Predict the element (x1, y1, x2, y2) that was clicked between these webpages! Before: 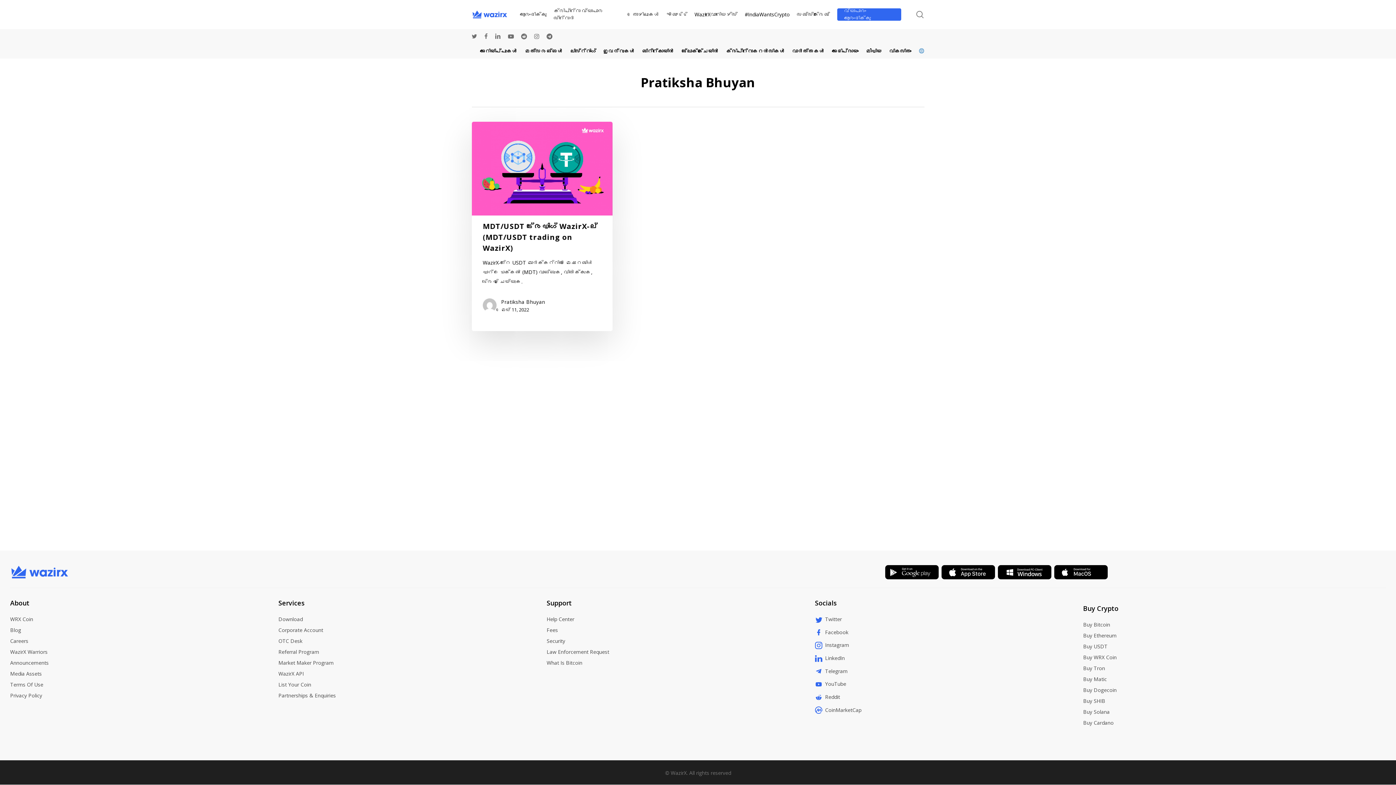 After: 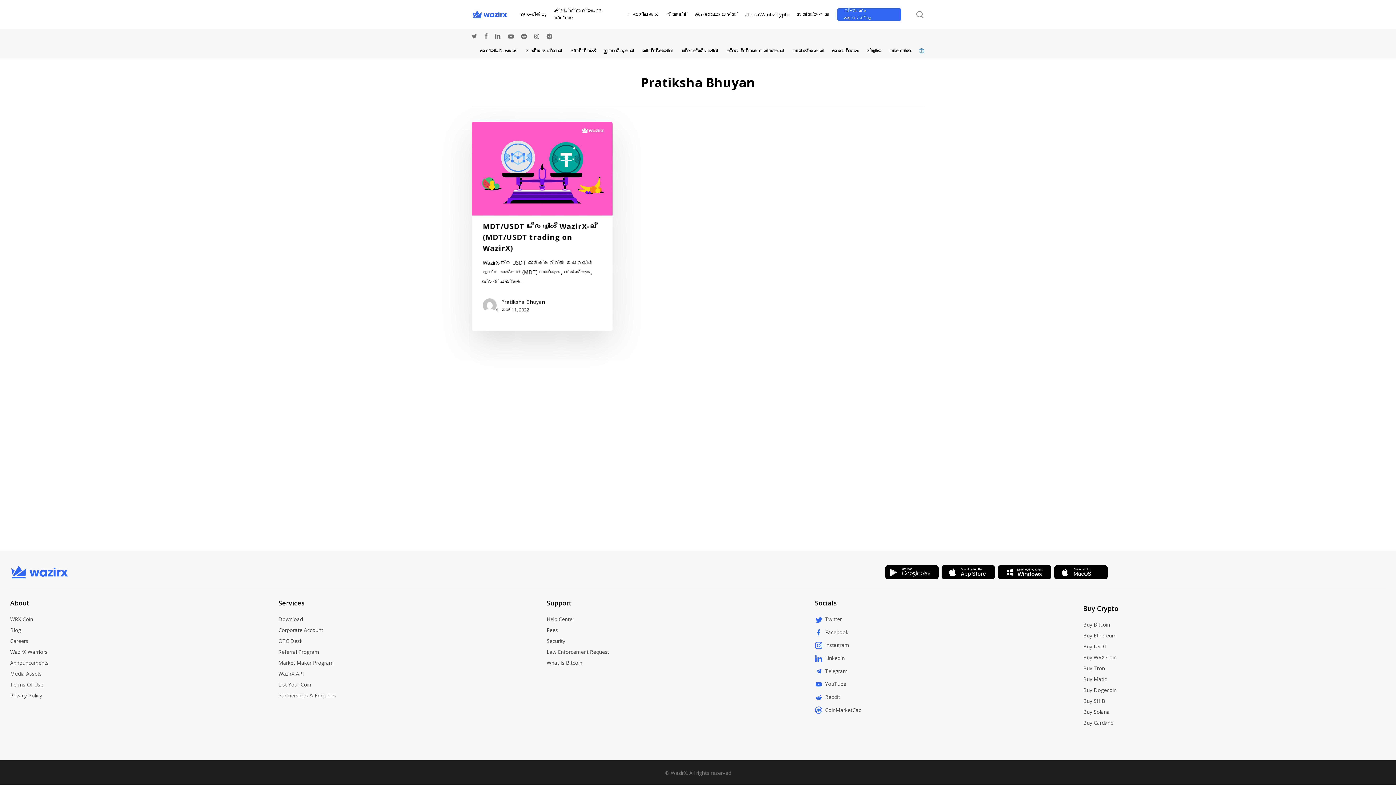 Action: label: Facebook bbox: (815, 631, 848, 637)